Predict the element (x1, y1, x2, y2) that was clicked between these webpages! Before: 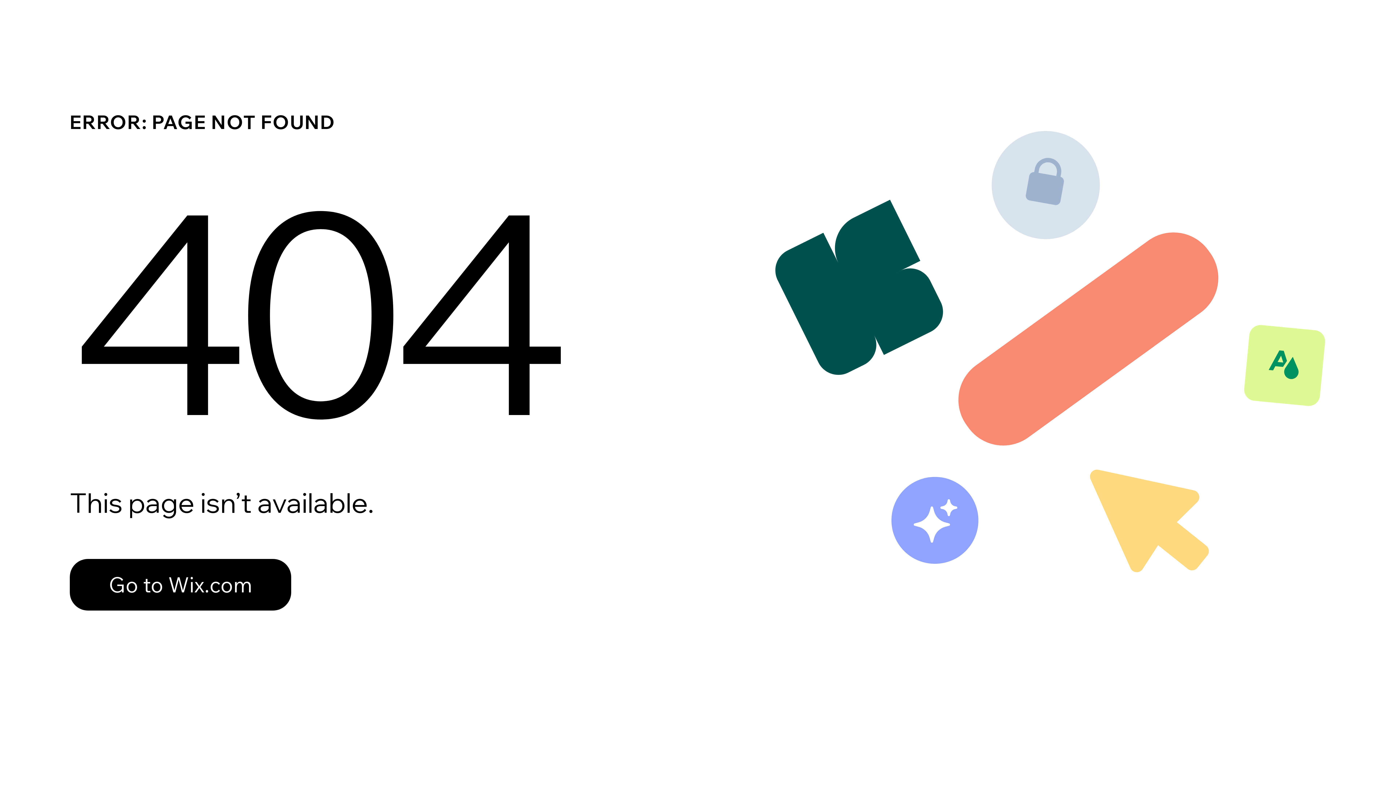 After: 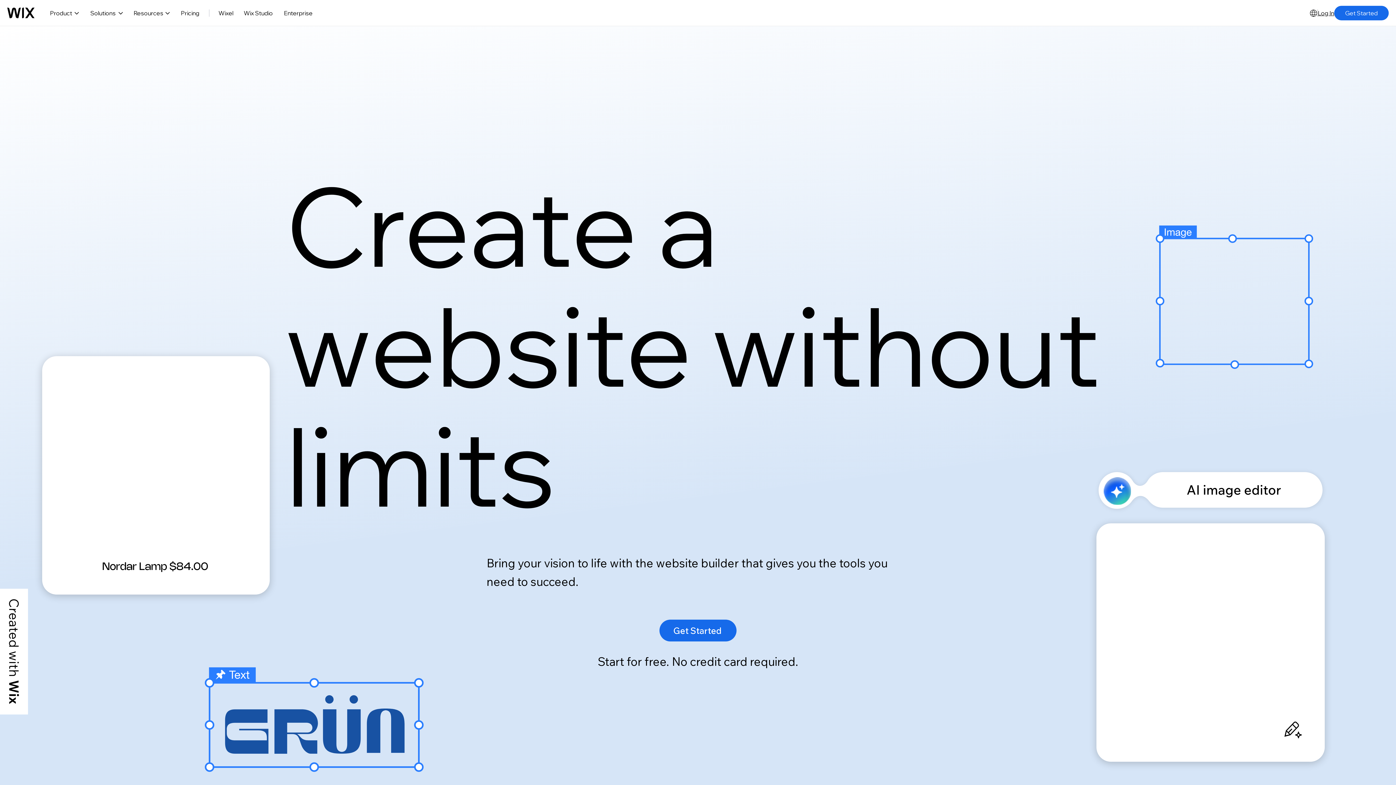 Action: bbox: (69, 543, 768, 620) label: Go to Wix.com